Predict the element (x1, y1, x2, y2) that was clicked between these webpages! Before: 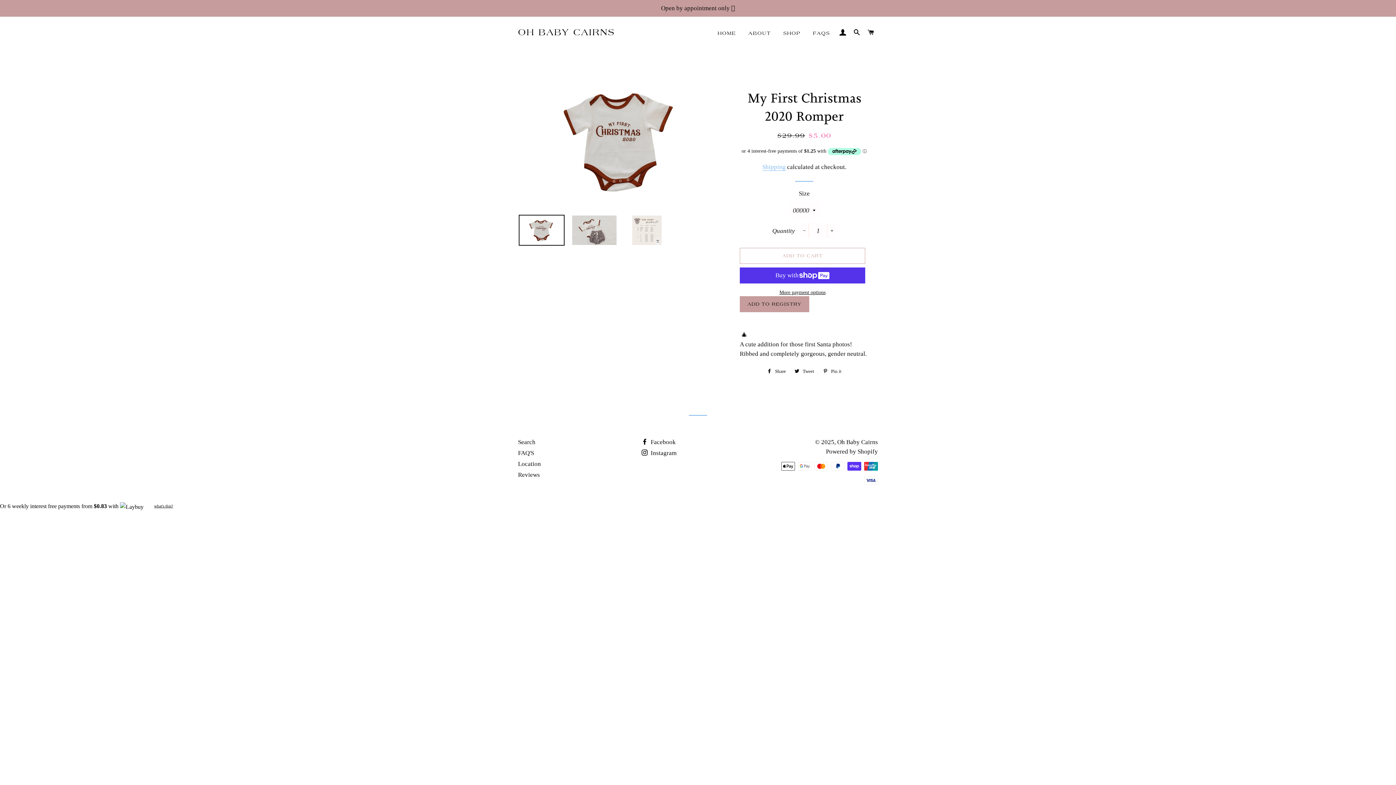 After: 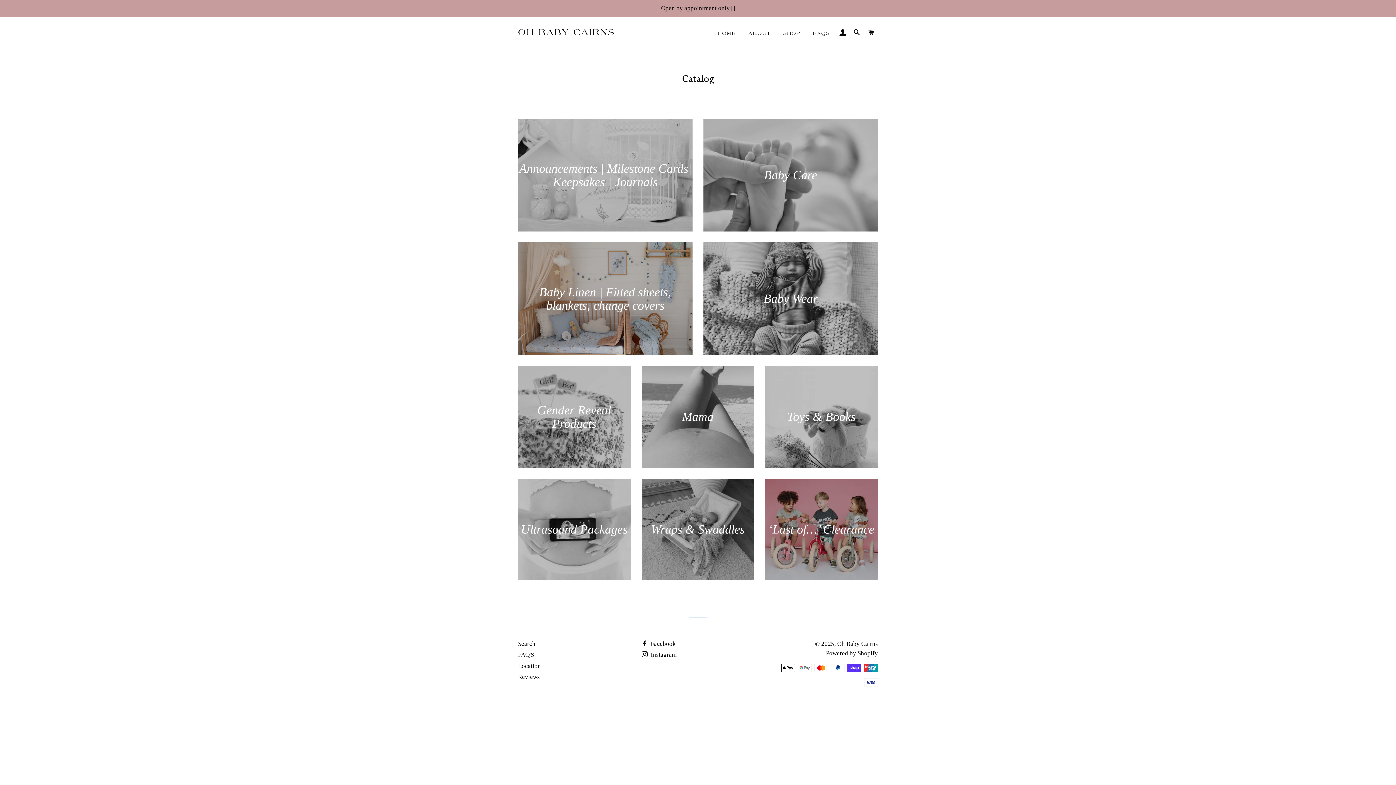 Action: bbox: (0, 0, 1396, 16) label: Open by appointment only 🫶